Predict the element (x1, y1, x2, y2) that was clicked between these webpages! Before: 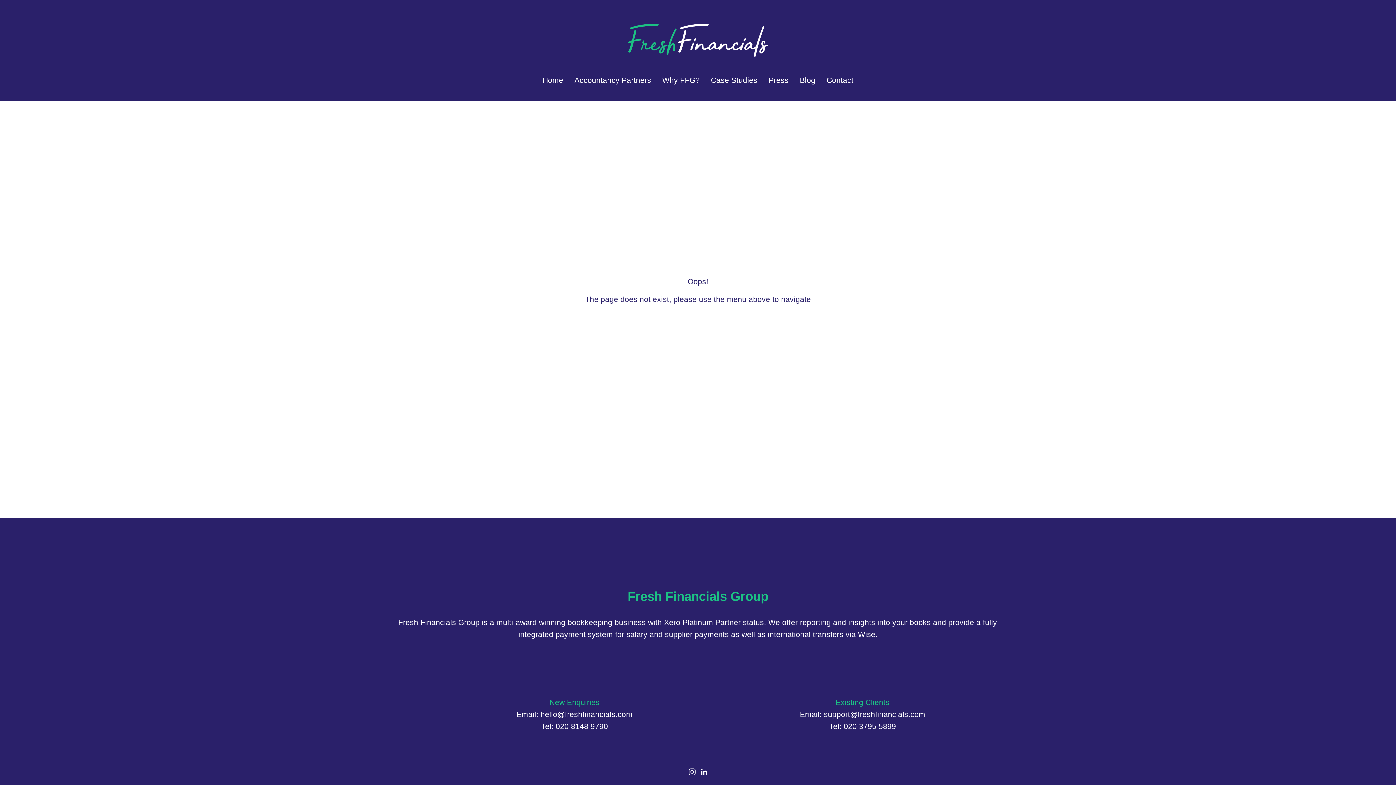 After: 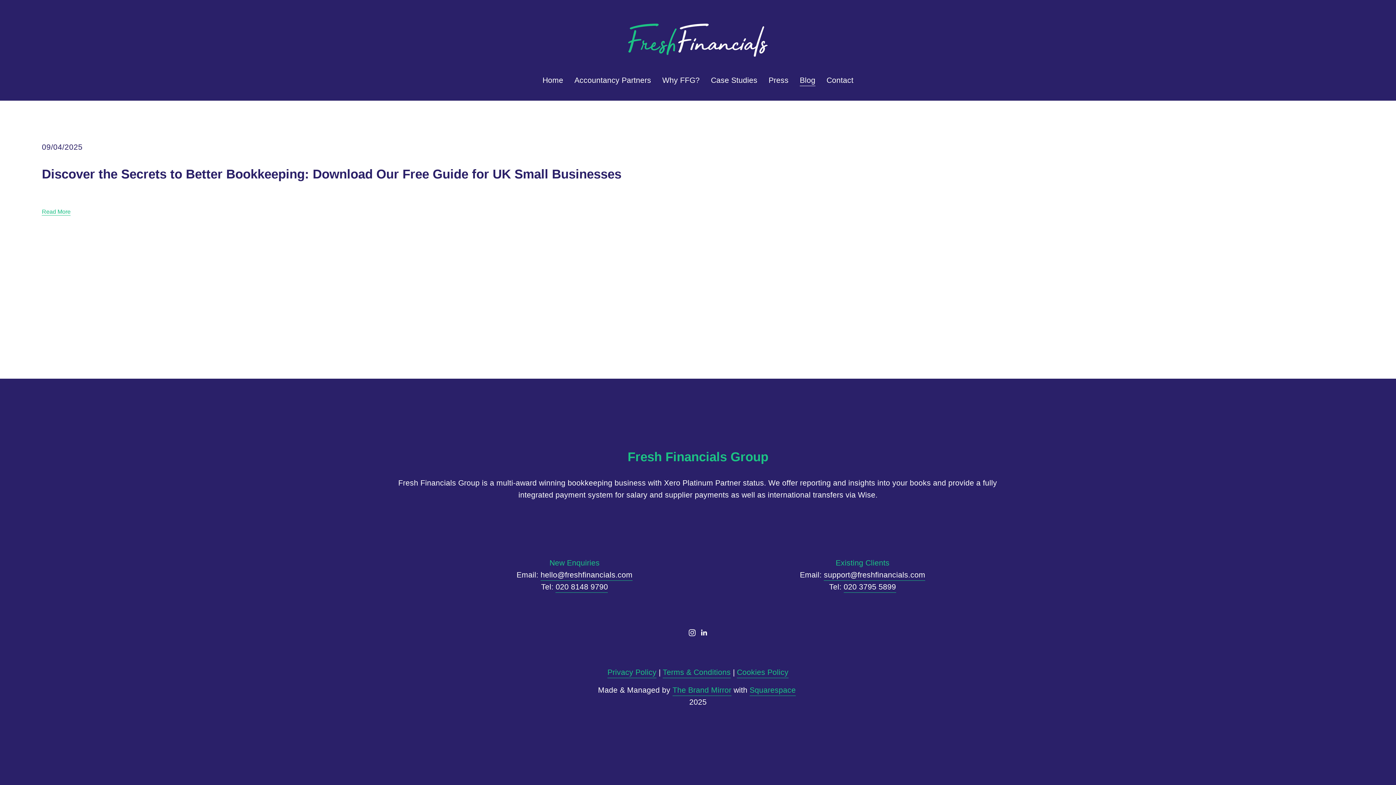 Action: bbox: (799, 73, 815, 86) label: Blog